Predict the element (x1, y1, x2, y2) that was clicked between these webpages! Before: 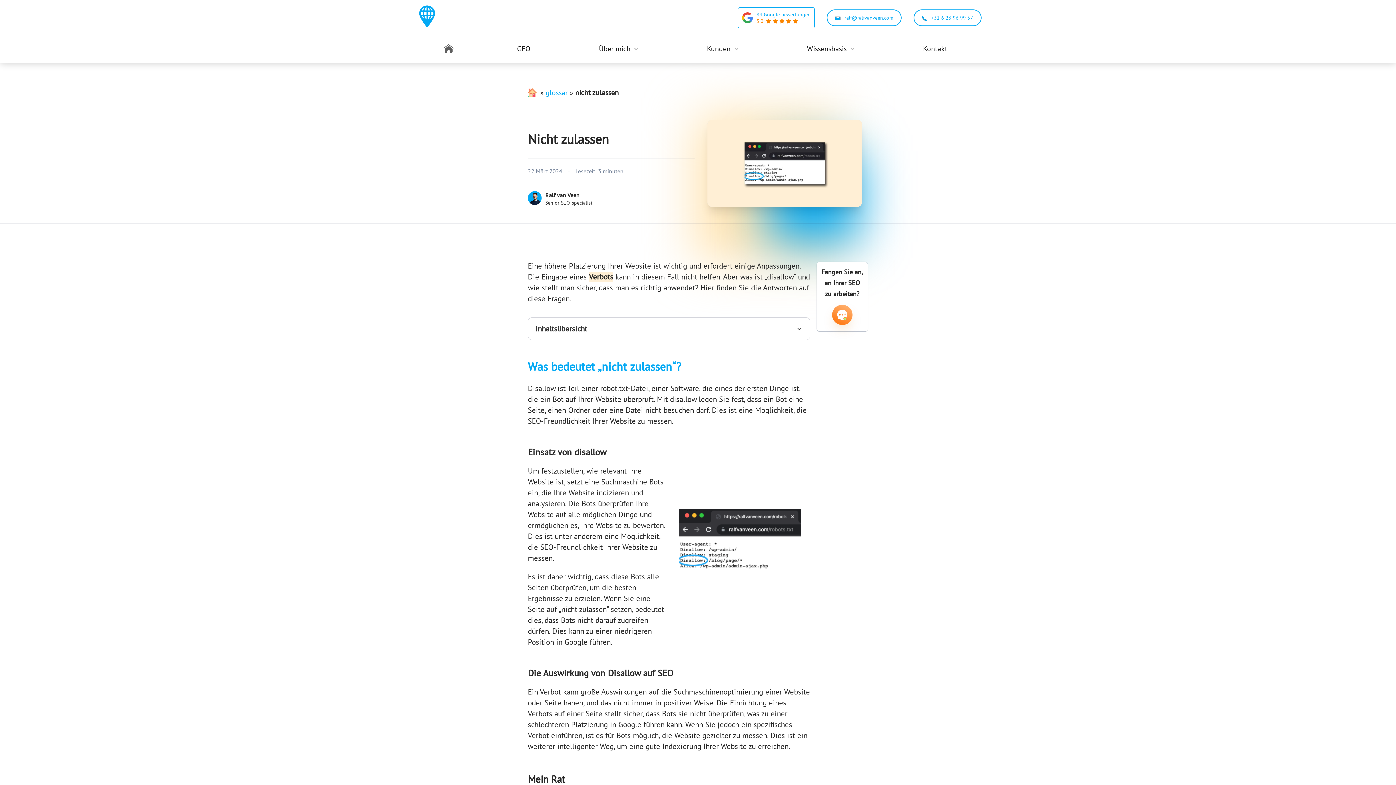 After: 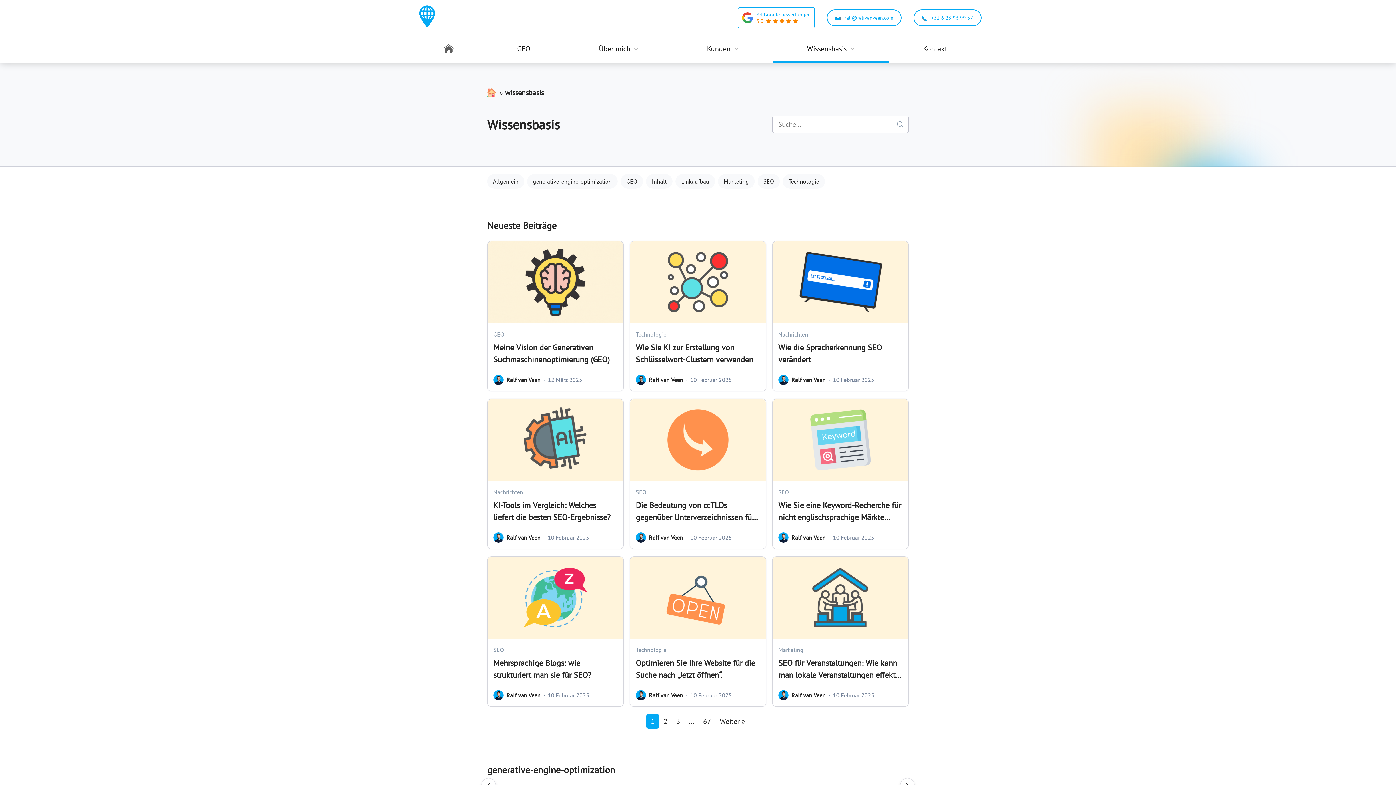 Action: bbox: (772, 36, 889, 63) label: Wissensbasis